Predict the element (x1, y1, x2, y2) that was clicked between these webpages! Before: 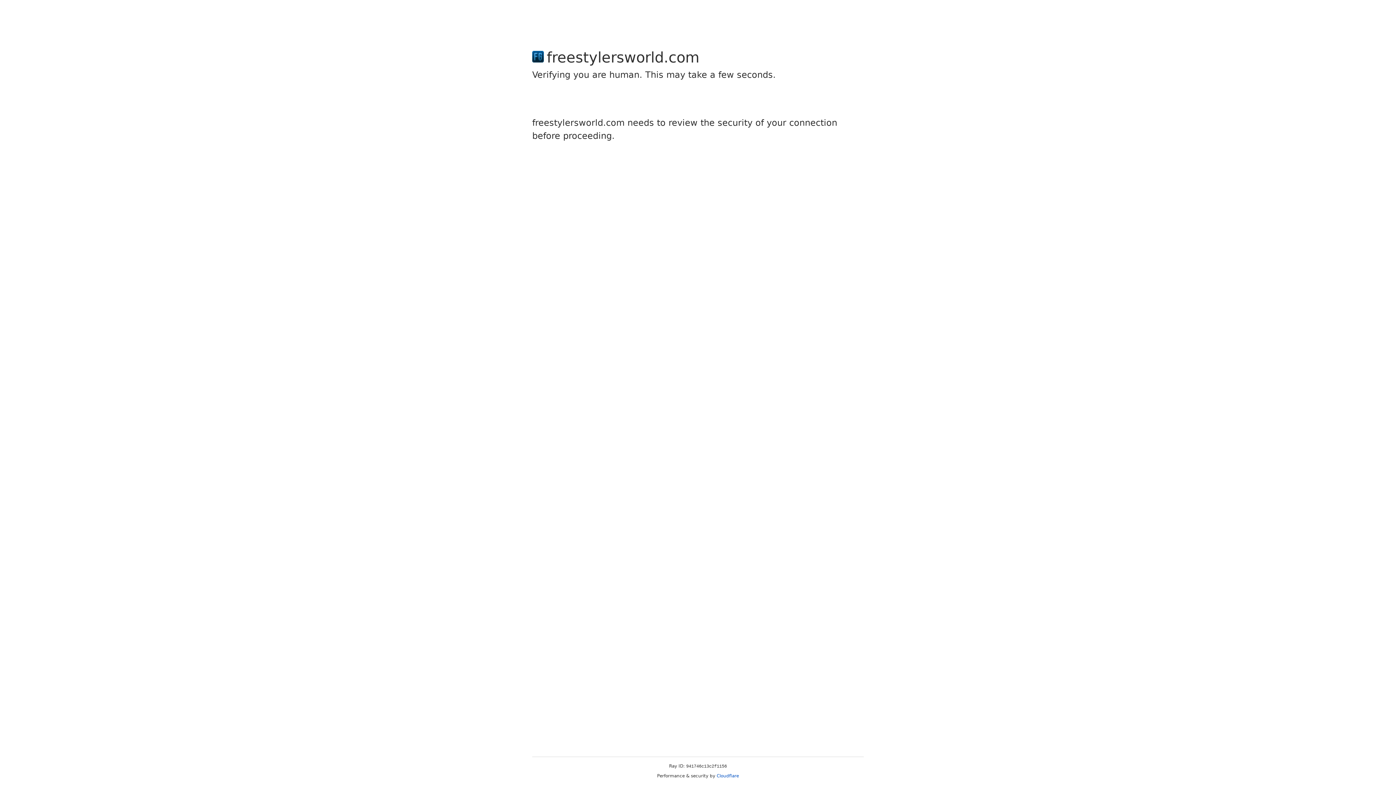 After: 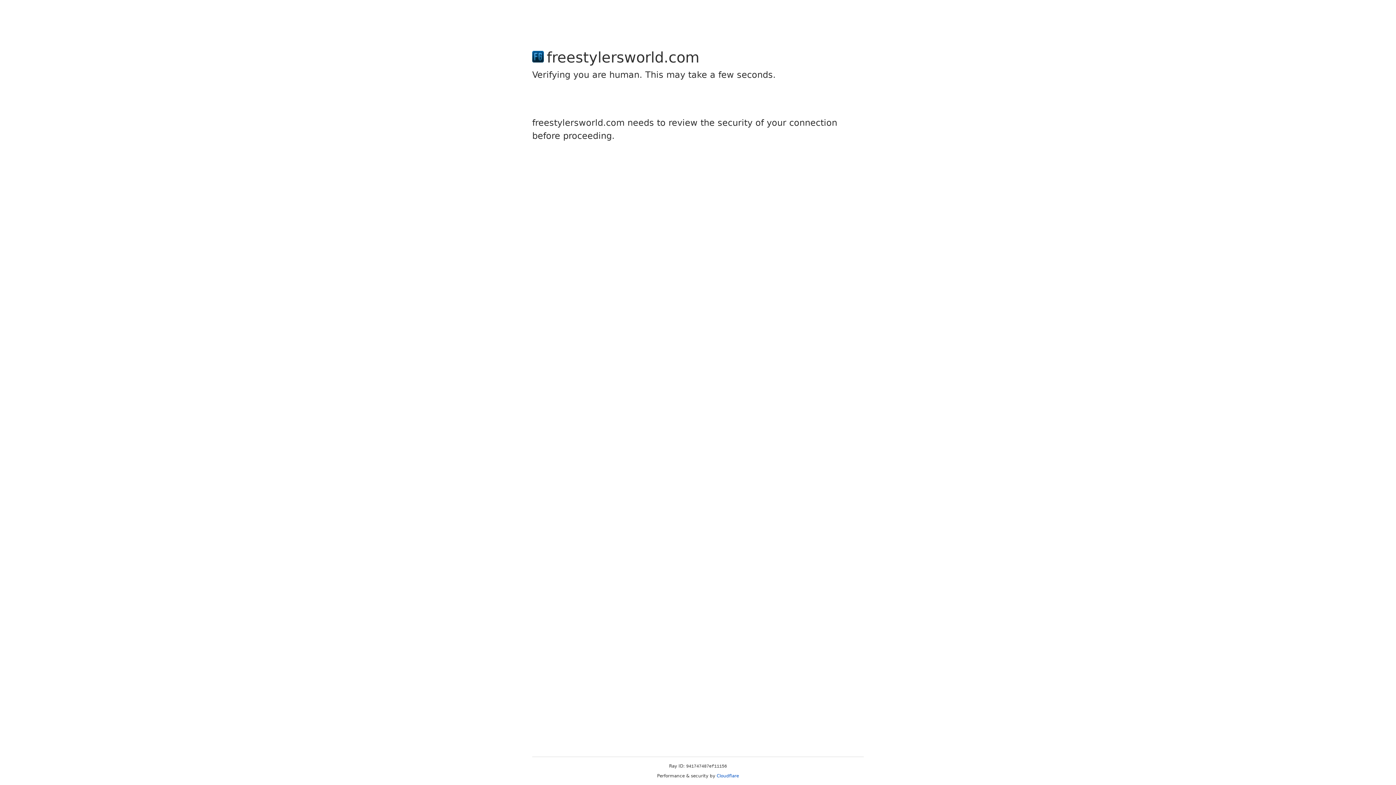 Action: bbox: (716, 773, 739, 778) label: Cloudflare